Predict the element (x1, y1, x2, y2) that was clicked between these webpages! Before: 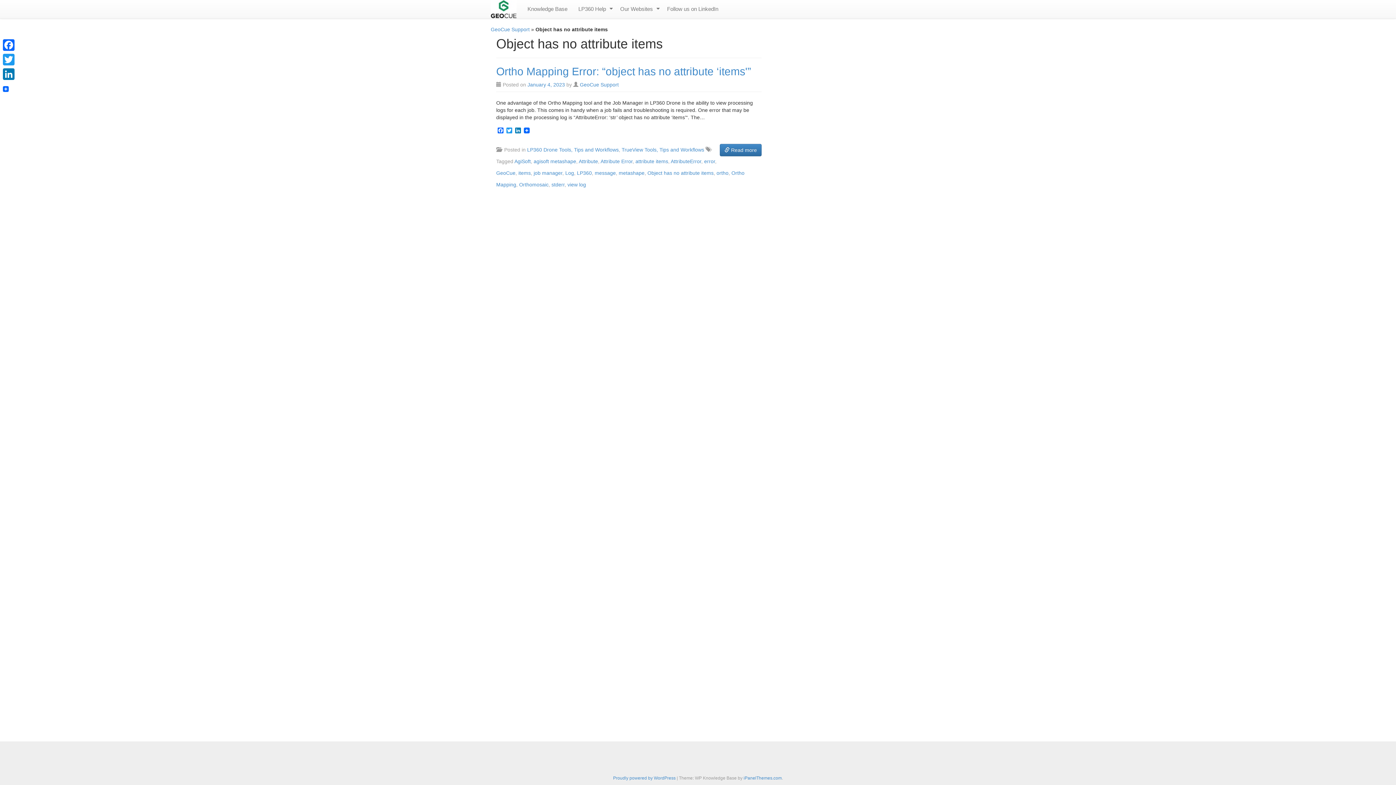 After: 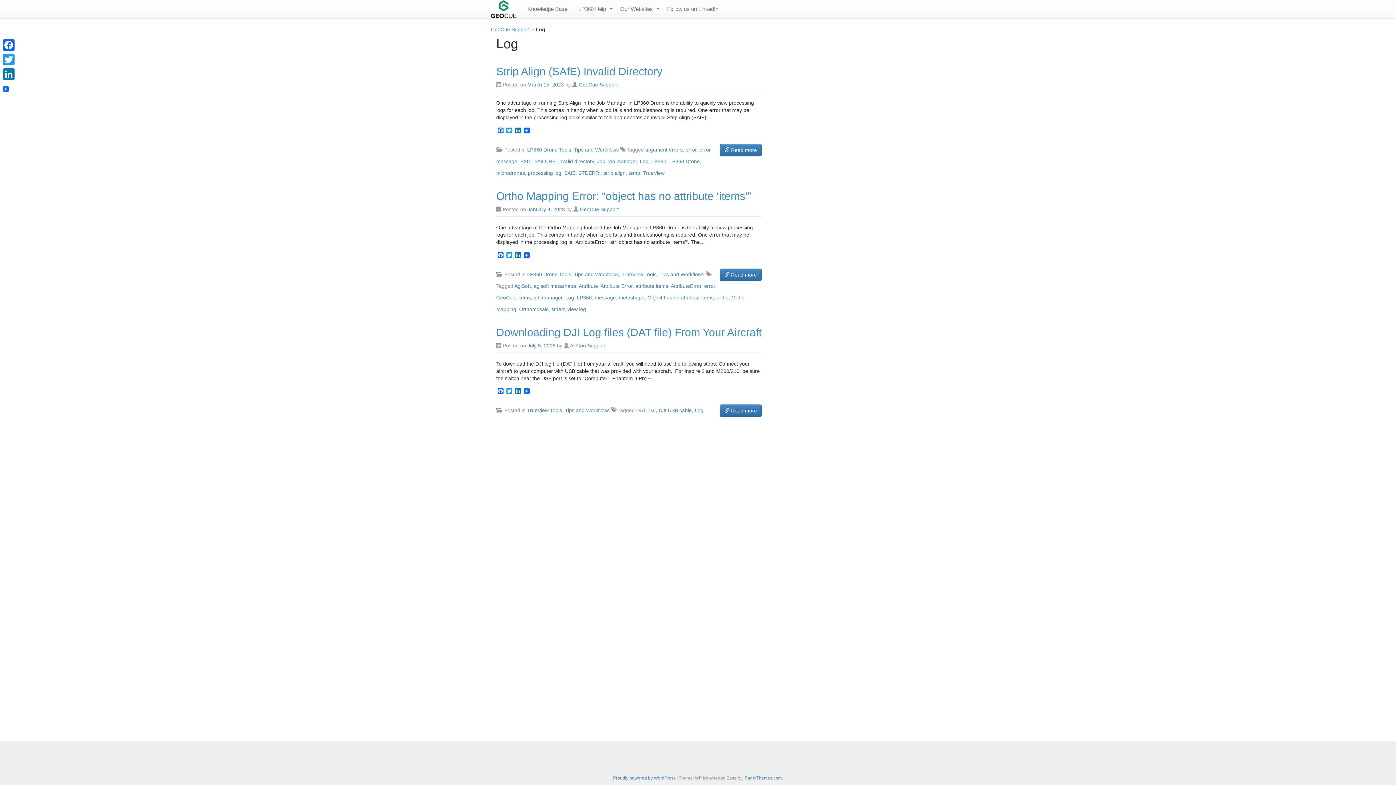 Action: bbox: (565, 170, 574, 175) label: Log